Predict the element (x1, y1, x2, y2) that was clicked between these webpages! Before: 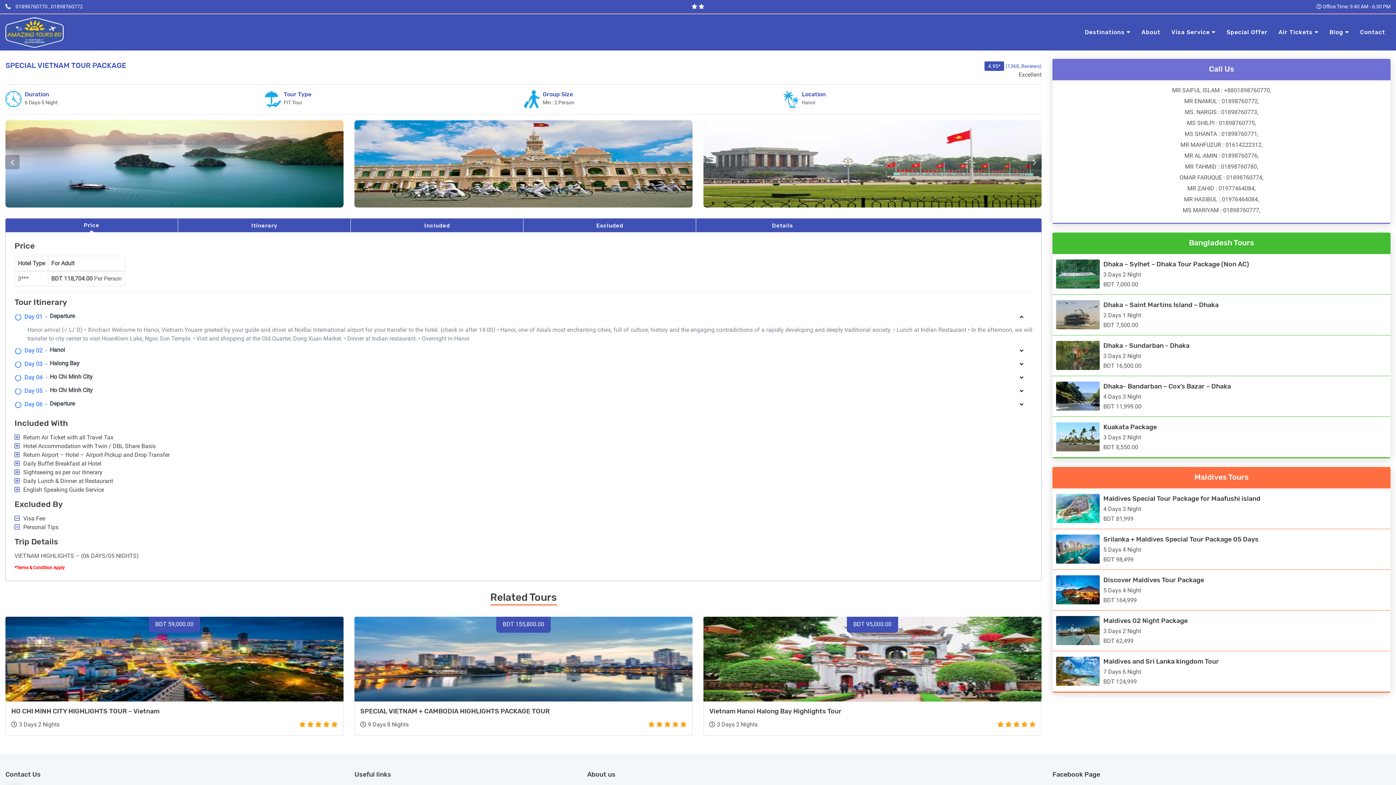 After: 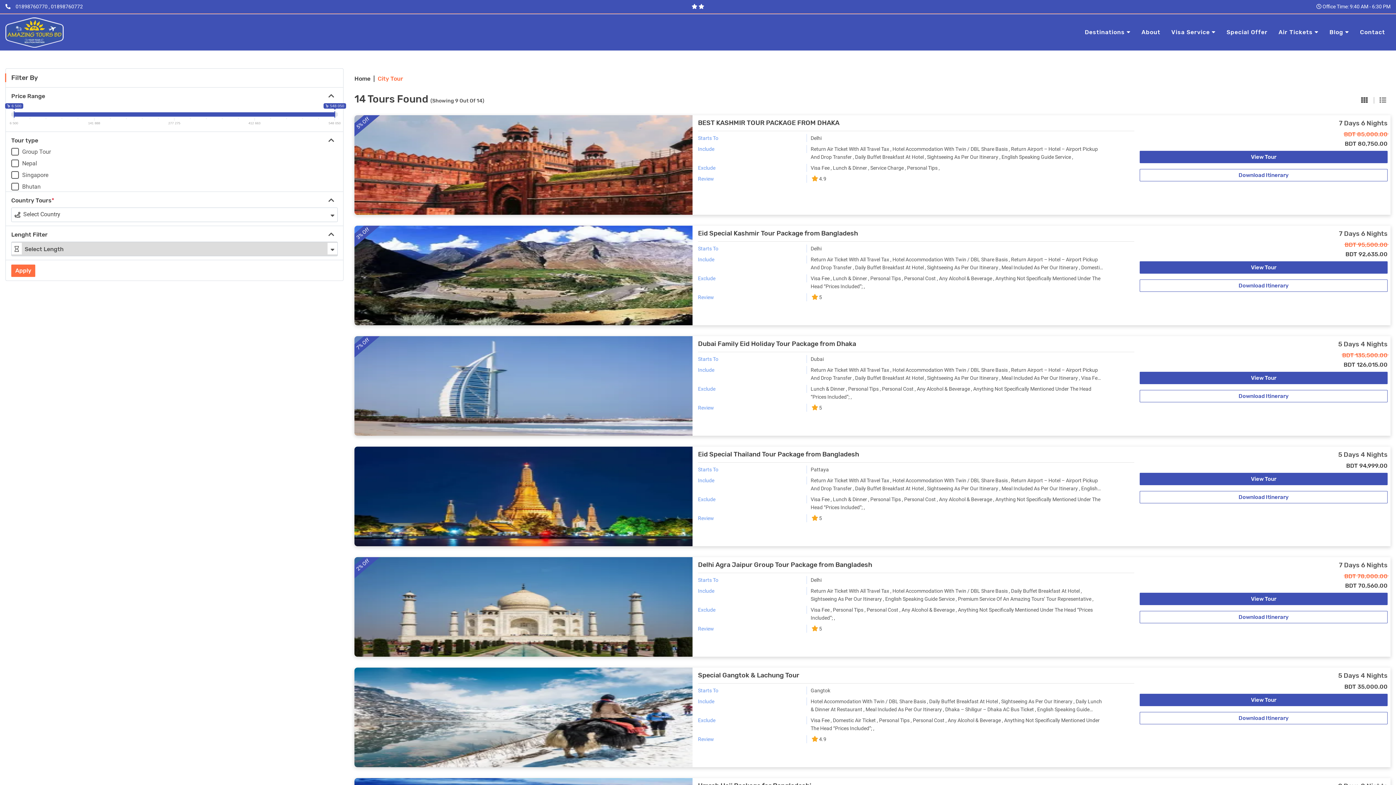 Action: label: Special Offer bbox: (1221, 14, 1273, 50)